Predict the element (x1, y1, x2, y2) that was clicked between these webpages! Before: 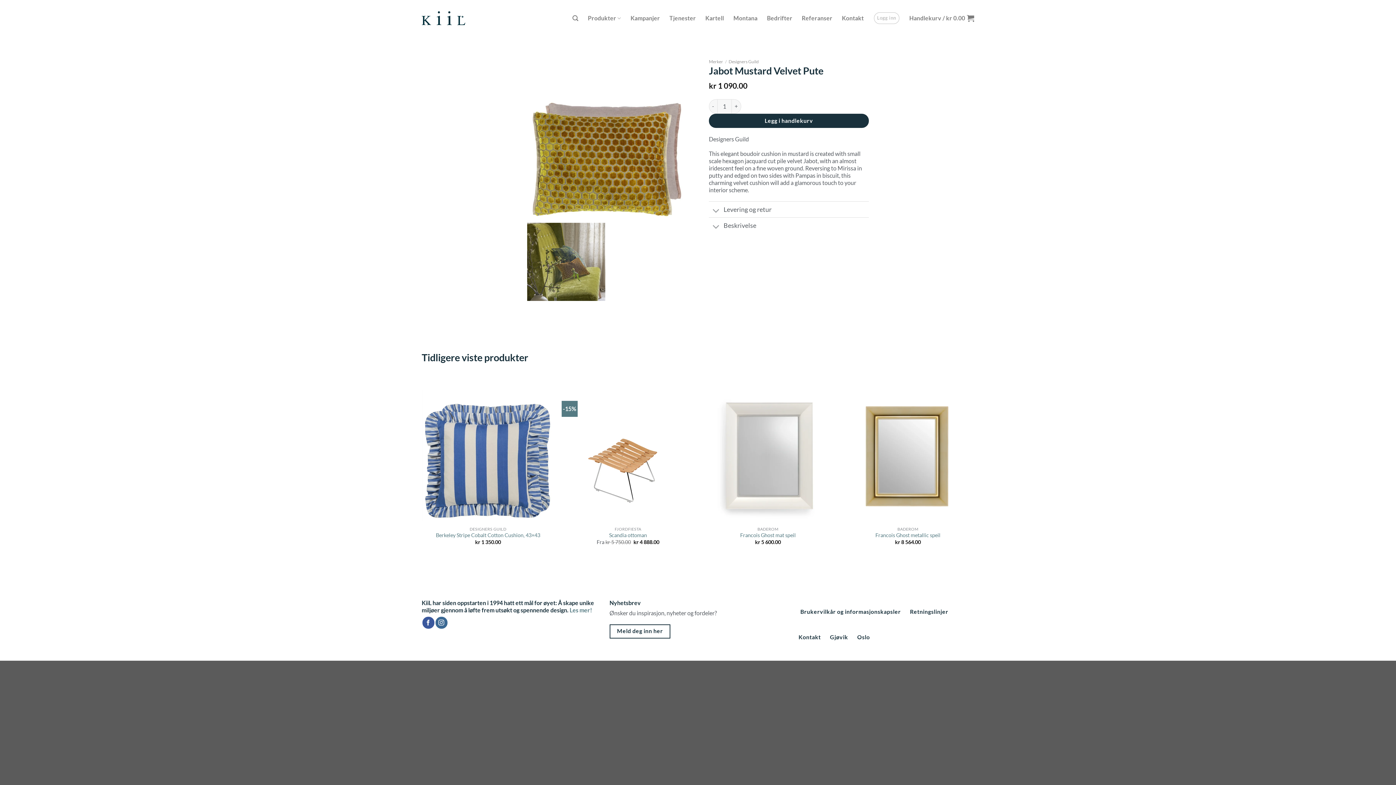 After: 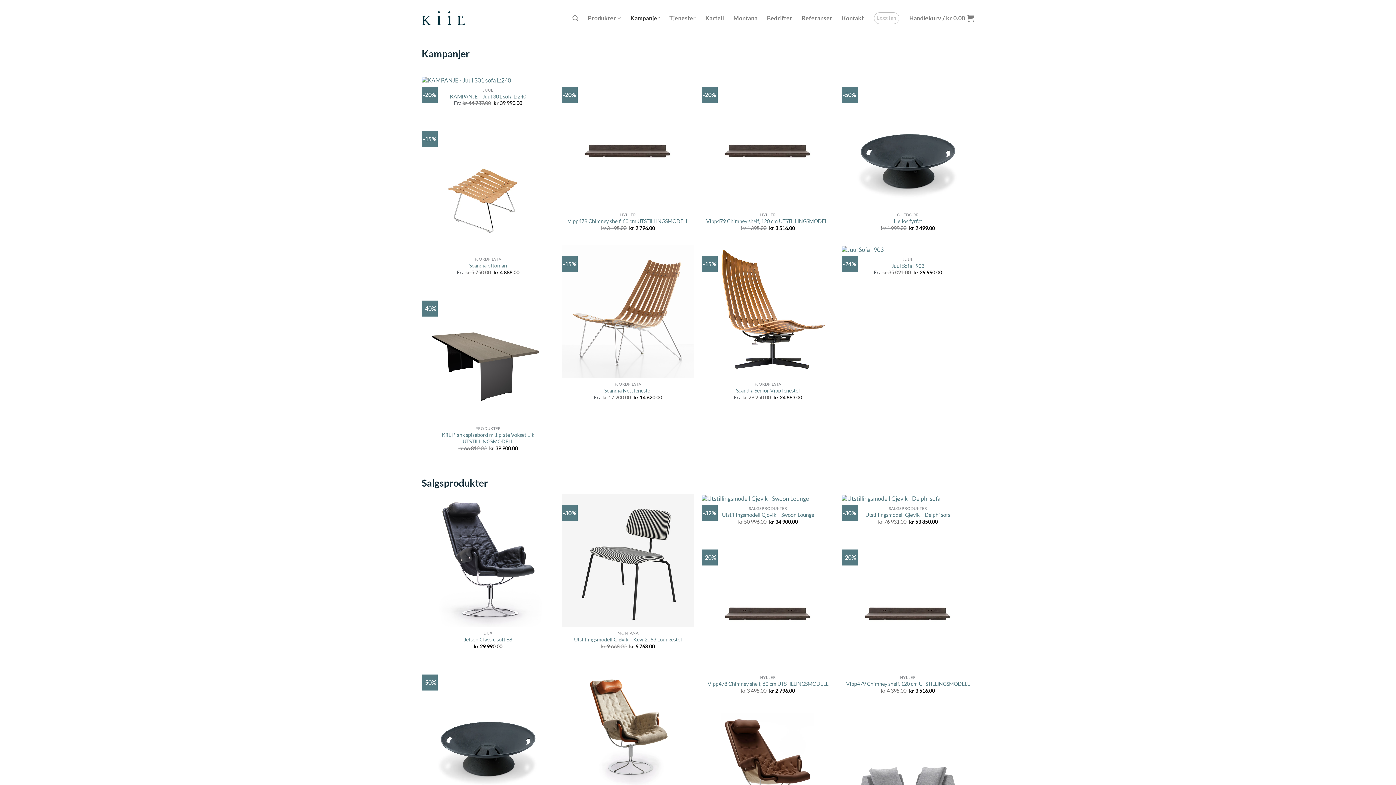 Action: label: Kampanjer bbox: (630, 10, 660, 25)